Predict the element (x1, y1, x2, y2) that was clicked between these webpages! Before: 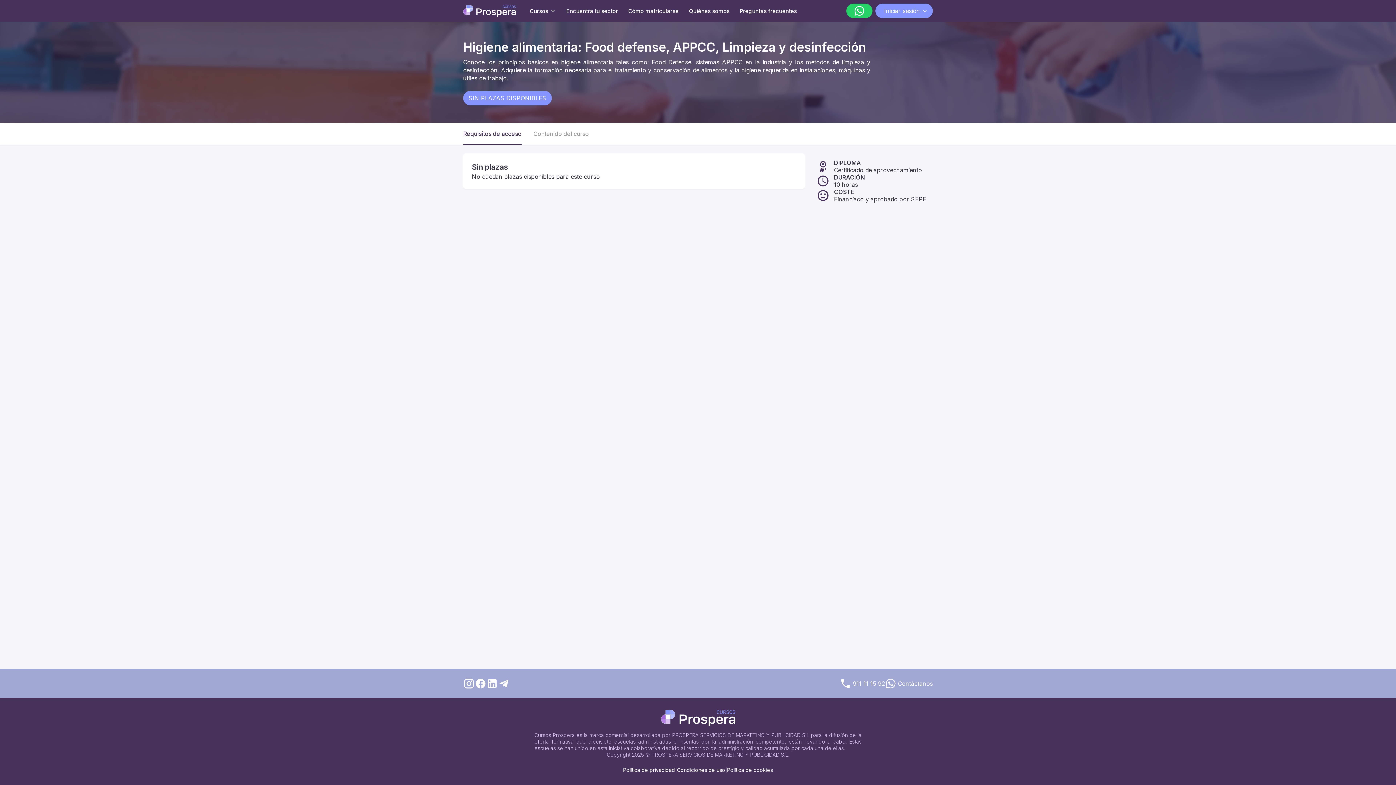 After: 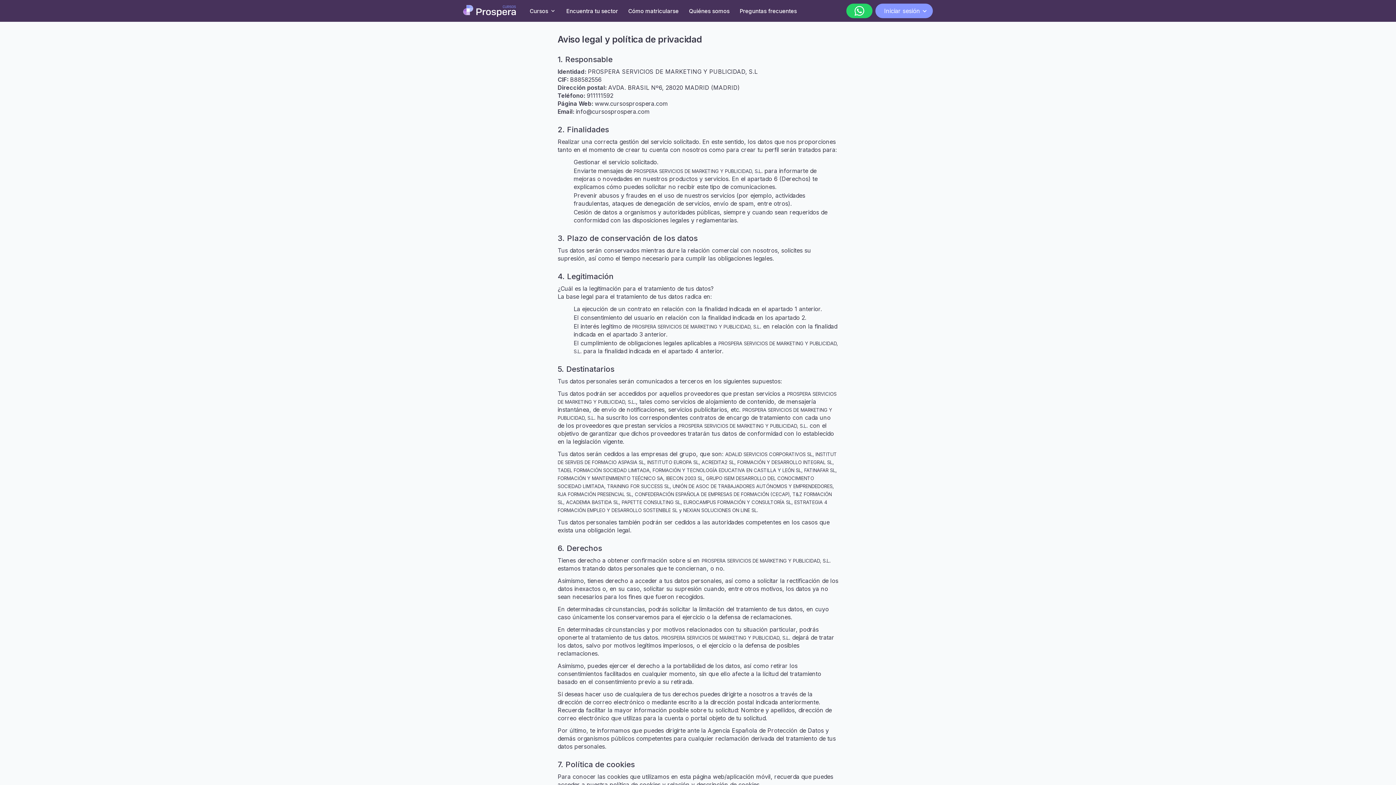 Action: bbox: (623, 767, 675, 773) label: Política de privacidad